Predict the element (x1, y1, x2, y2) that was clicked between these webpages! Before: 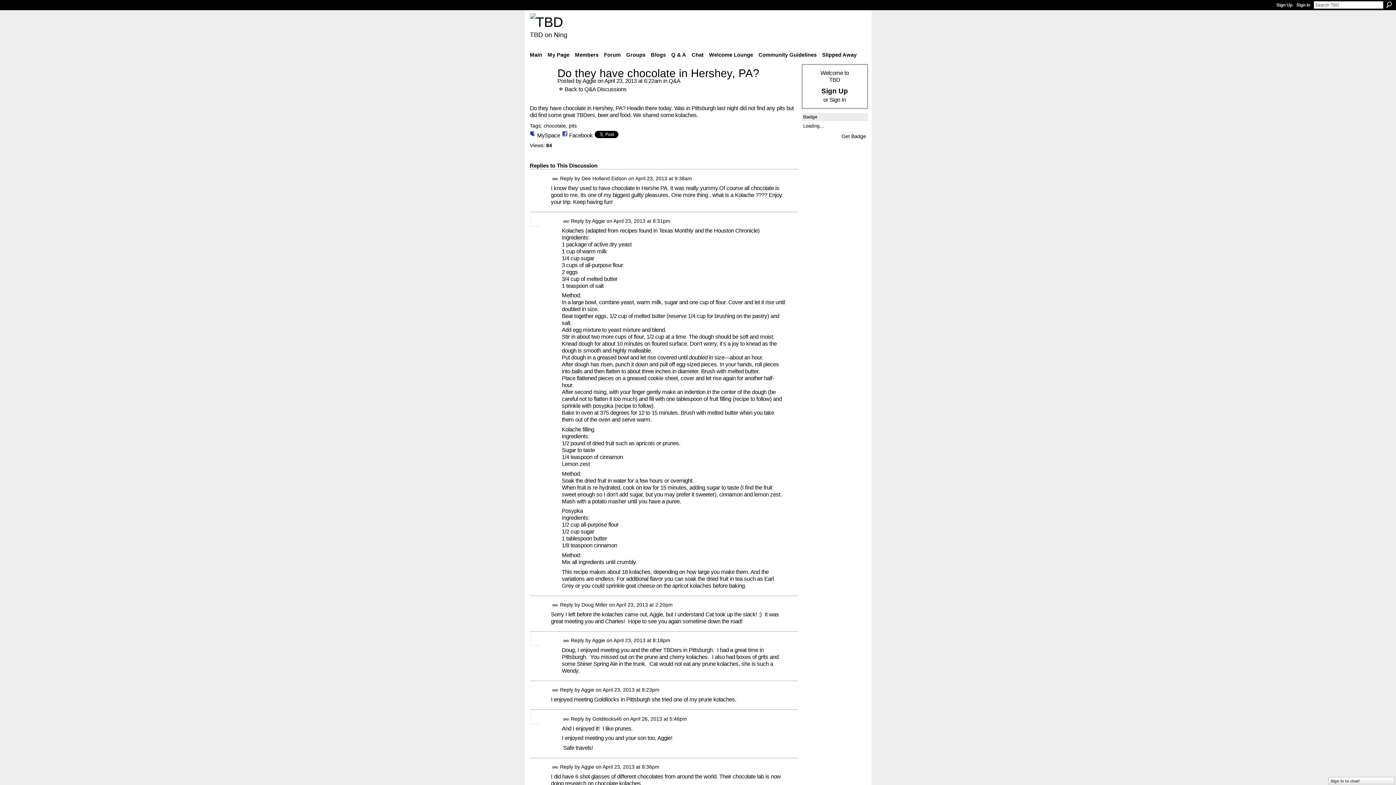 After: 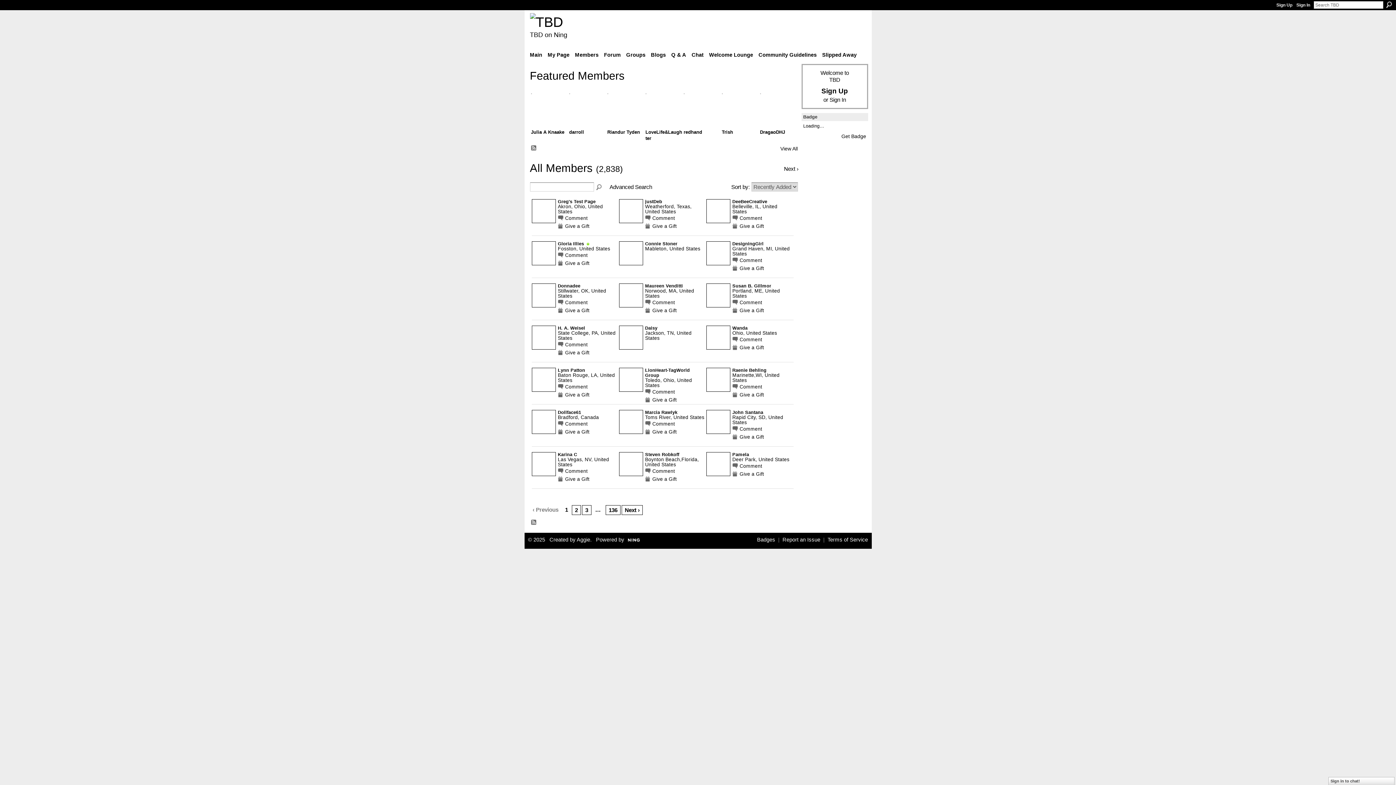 Action: bbox: (572, 49, 600, 60) label: Members